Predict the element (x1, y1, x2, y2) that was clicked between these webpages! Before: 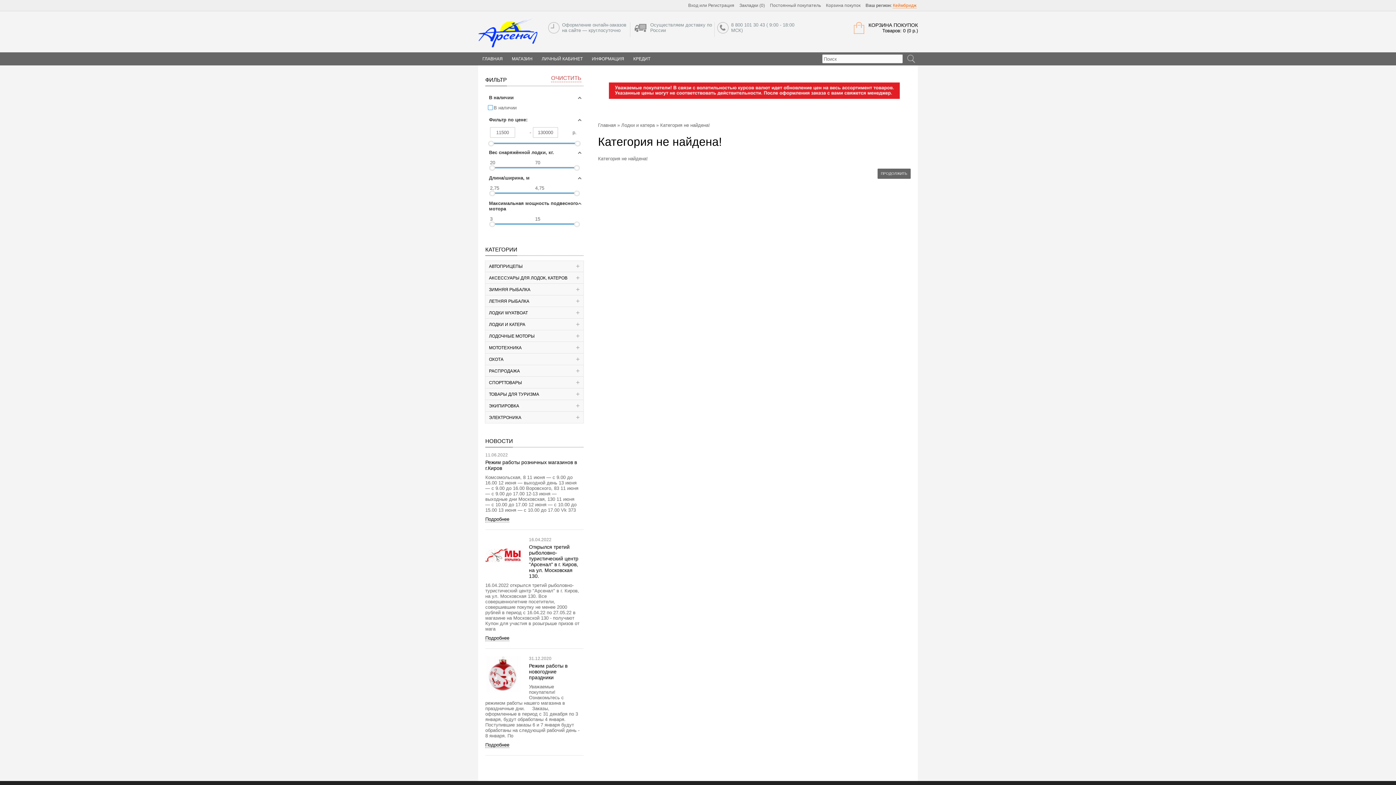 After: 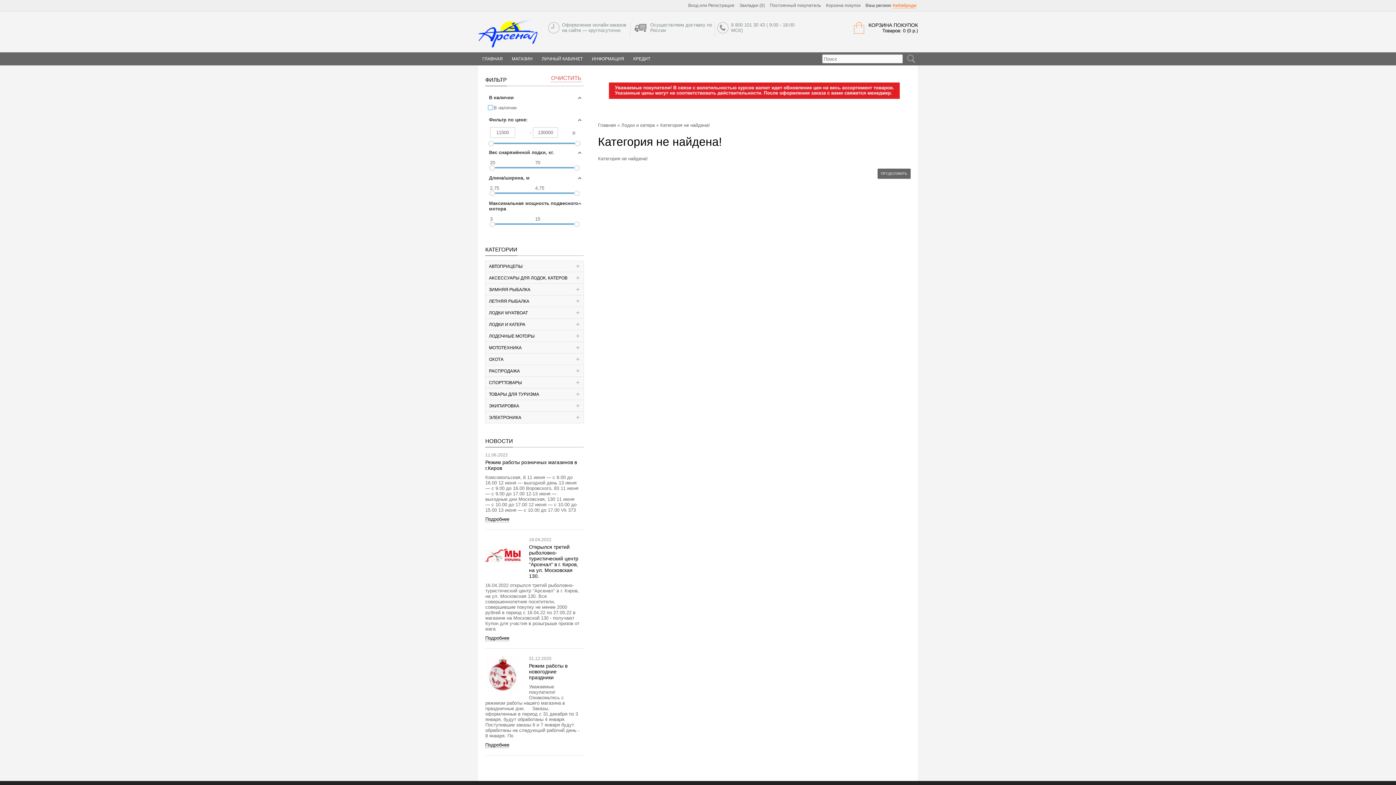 Action: bbox: (489, 221, 495, 227)